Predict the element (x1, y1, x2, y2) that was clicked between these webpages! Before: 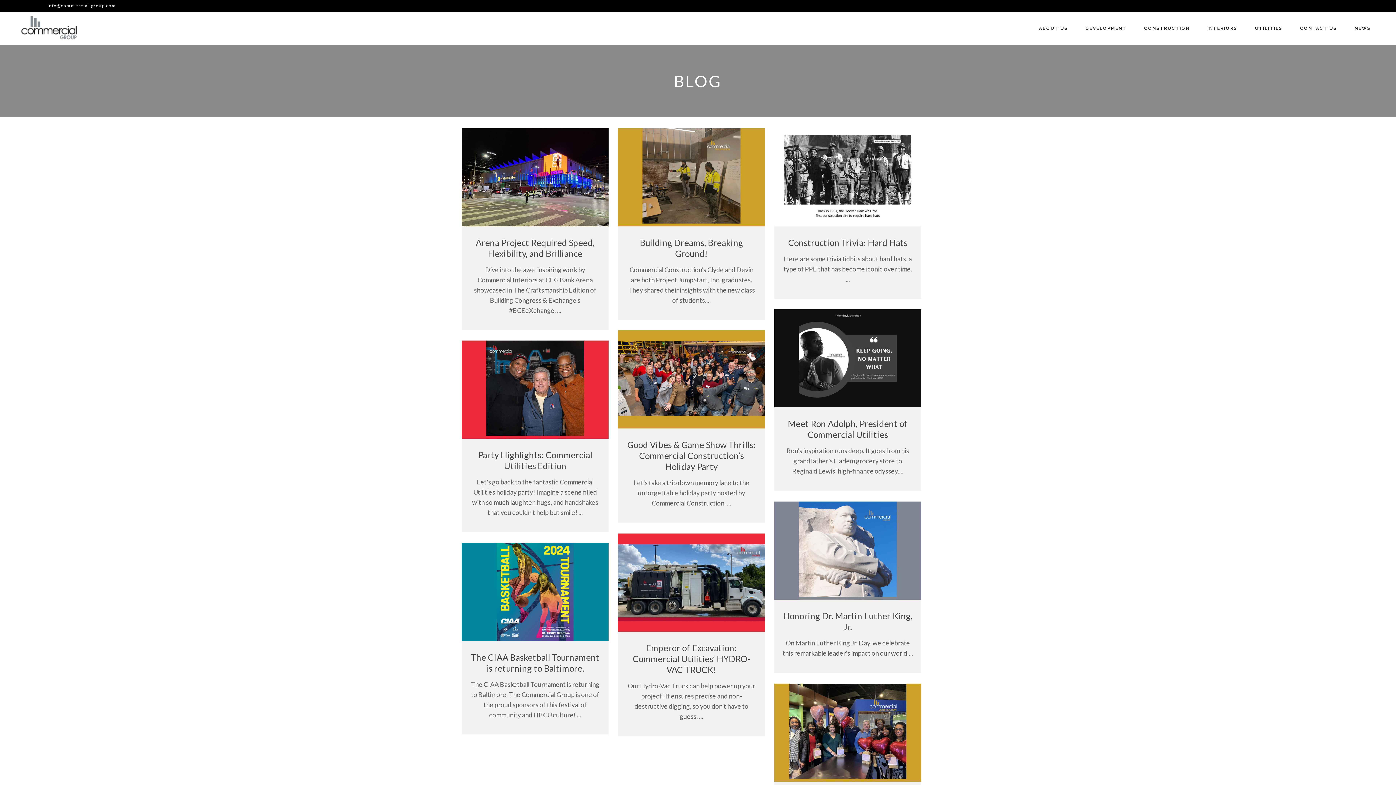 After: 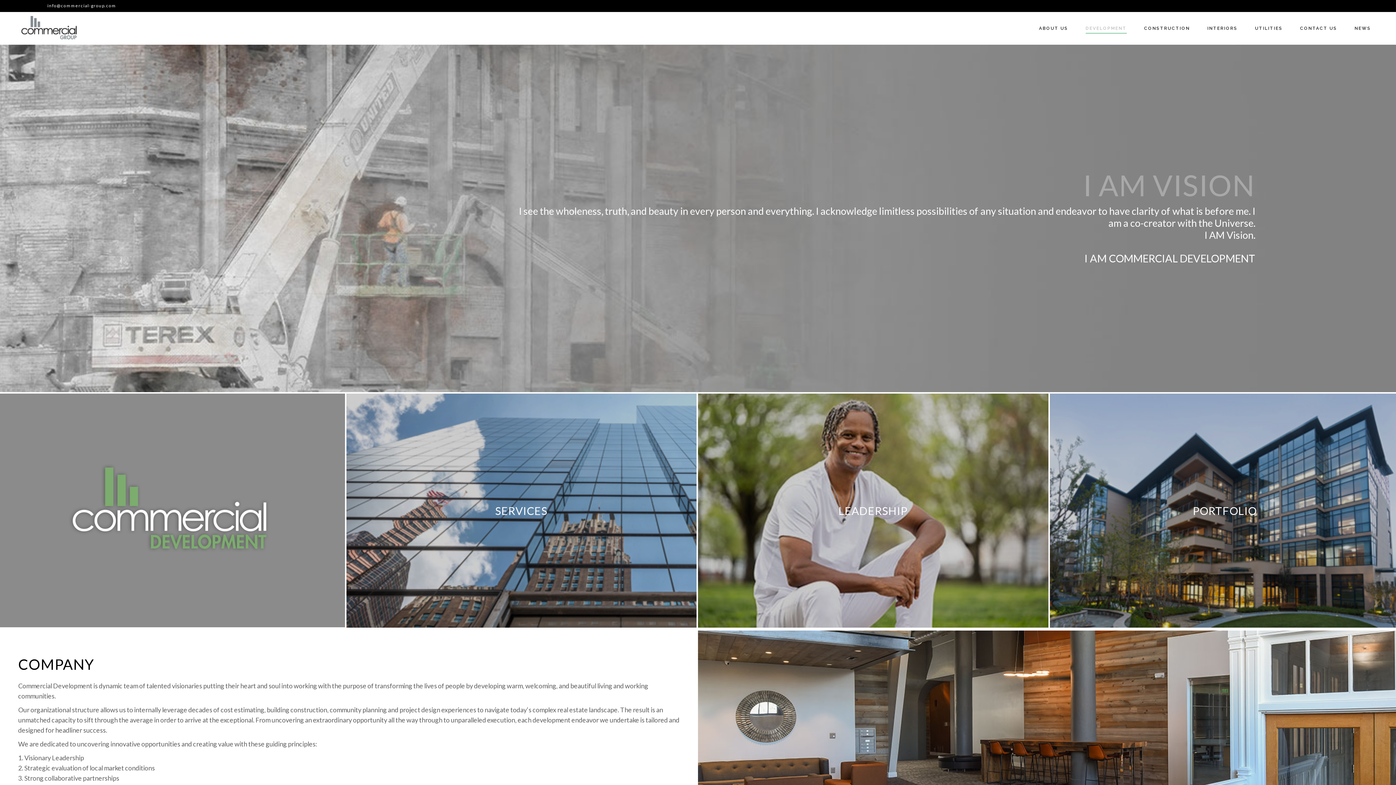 Action: bbox: (1077, 12, 1135, 44) label: DEVELOPMENT